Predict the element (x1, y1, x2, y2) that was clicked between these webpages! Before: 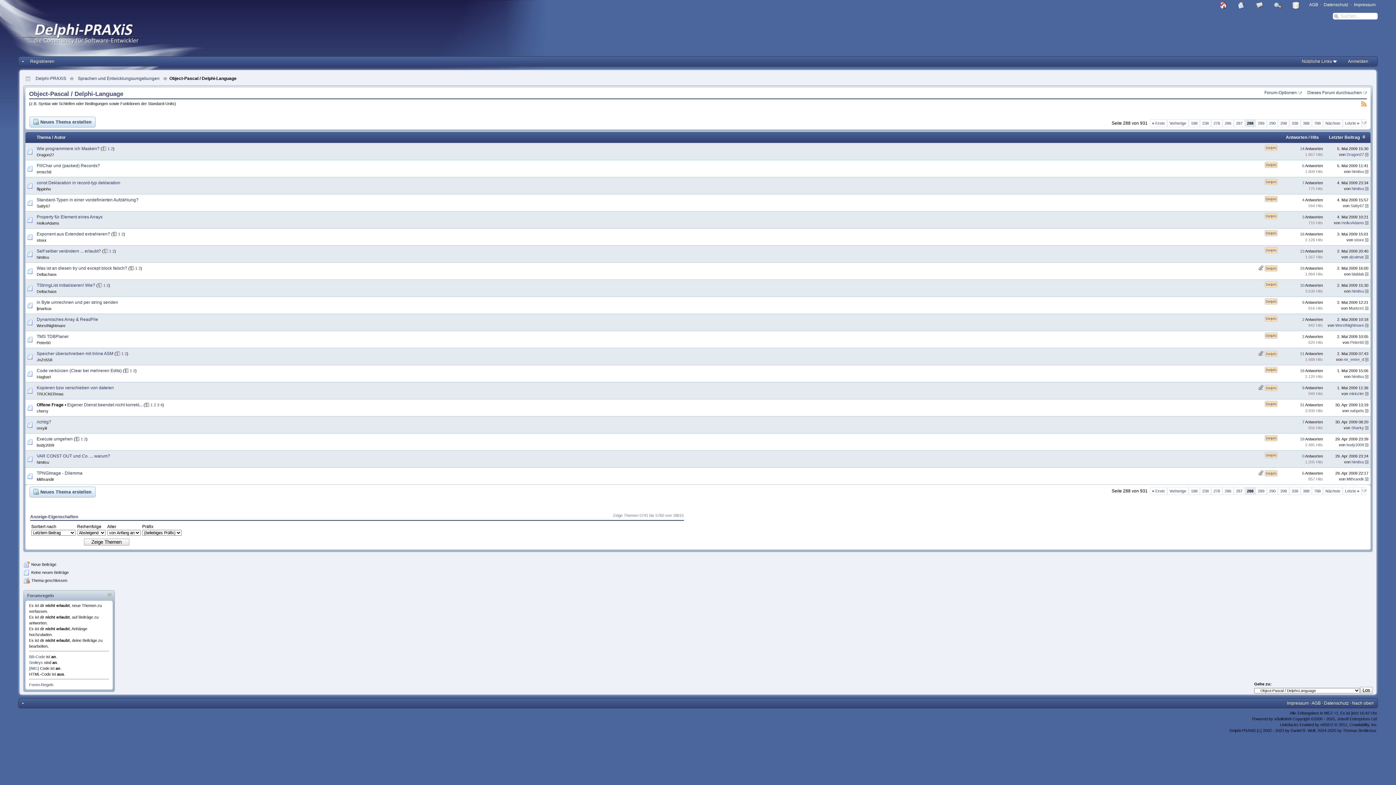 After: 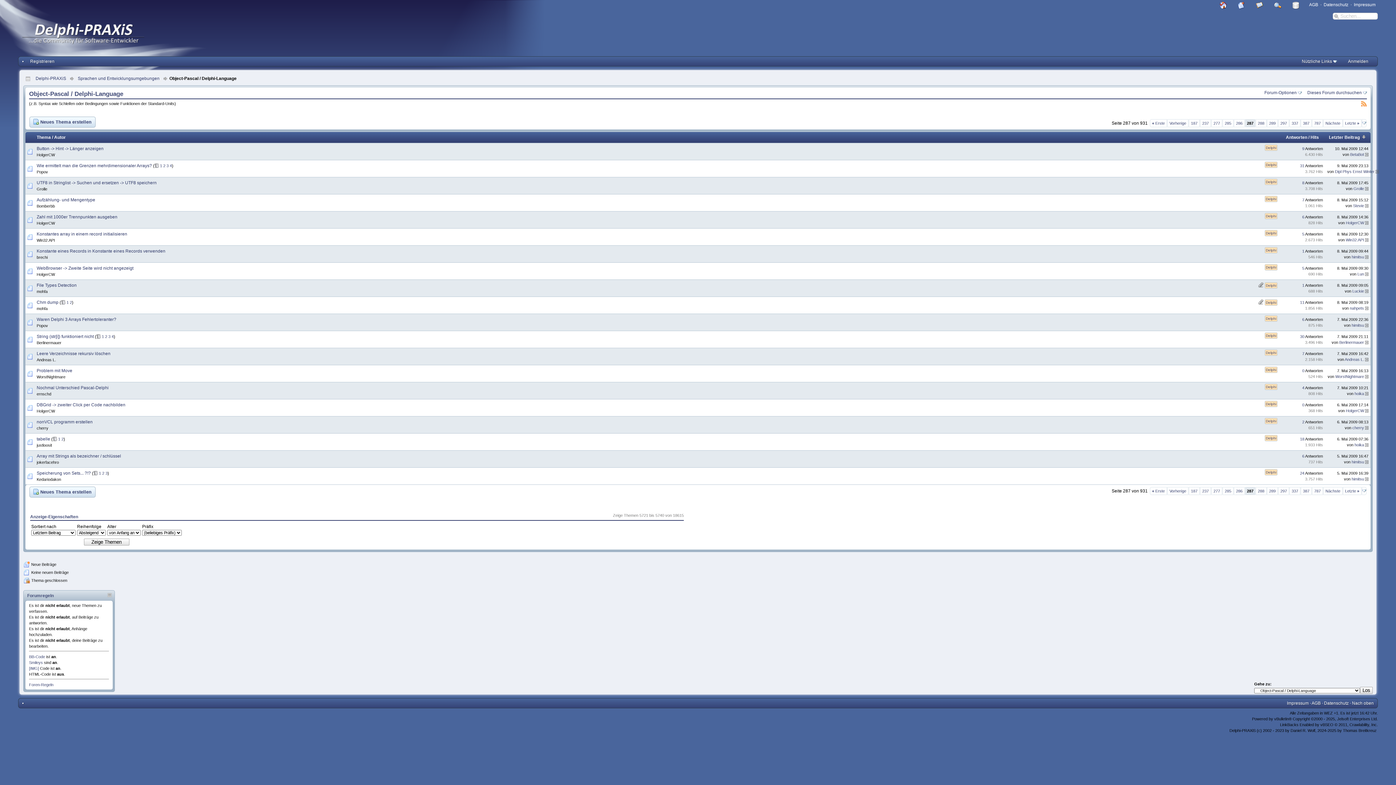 Action: bbox: (1169, 120, 1187, 126) label: Vorherige